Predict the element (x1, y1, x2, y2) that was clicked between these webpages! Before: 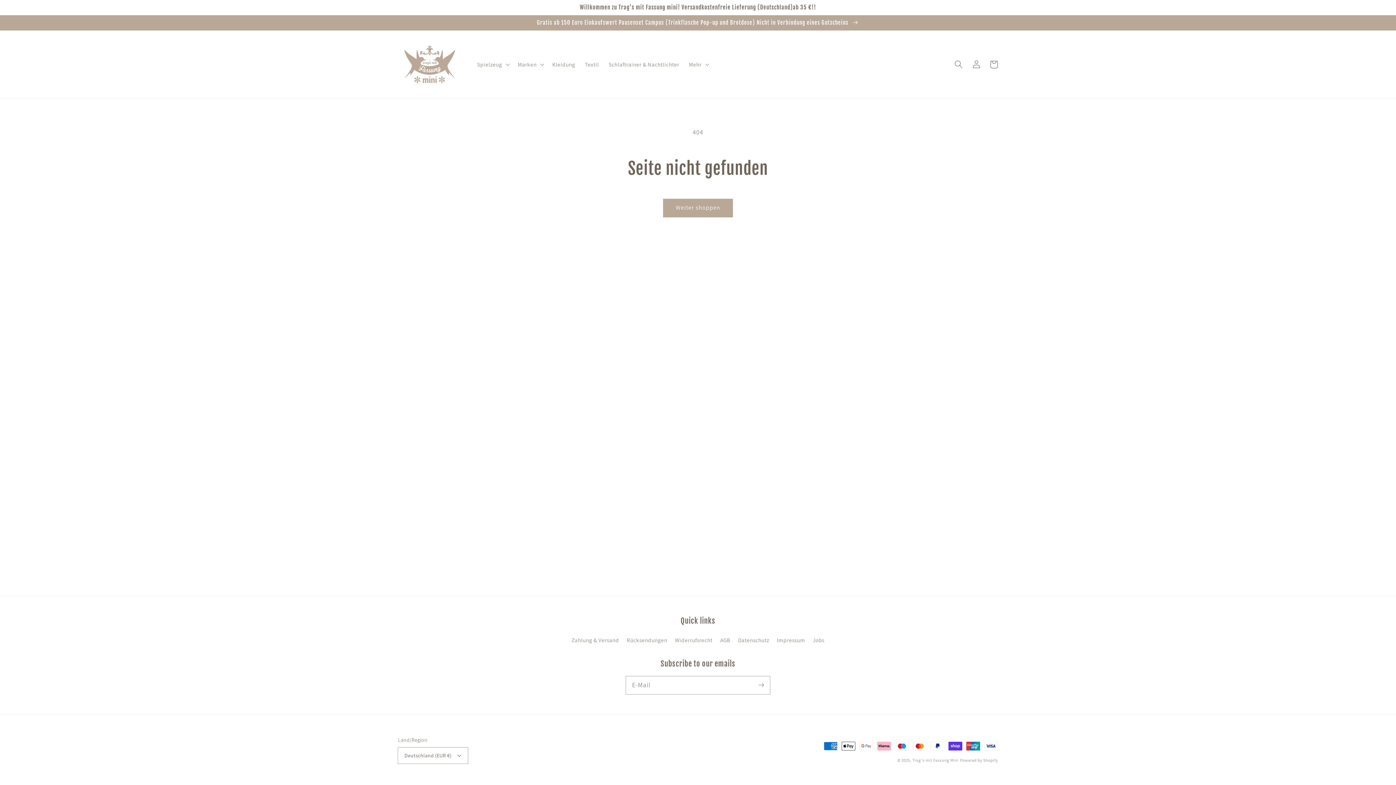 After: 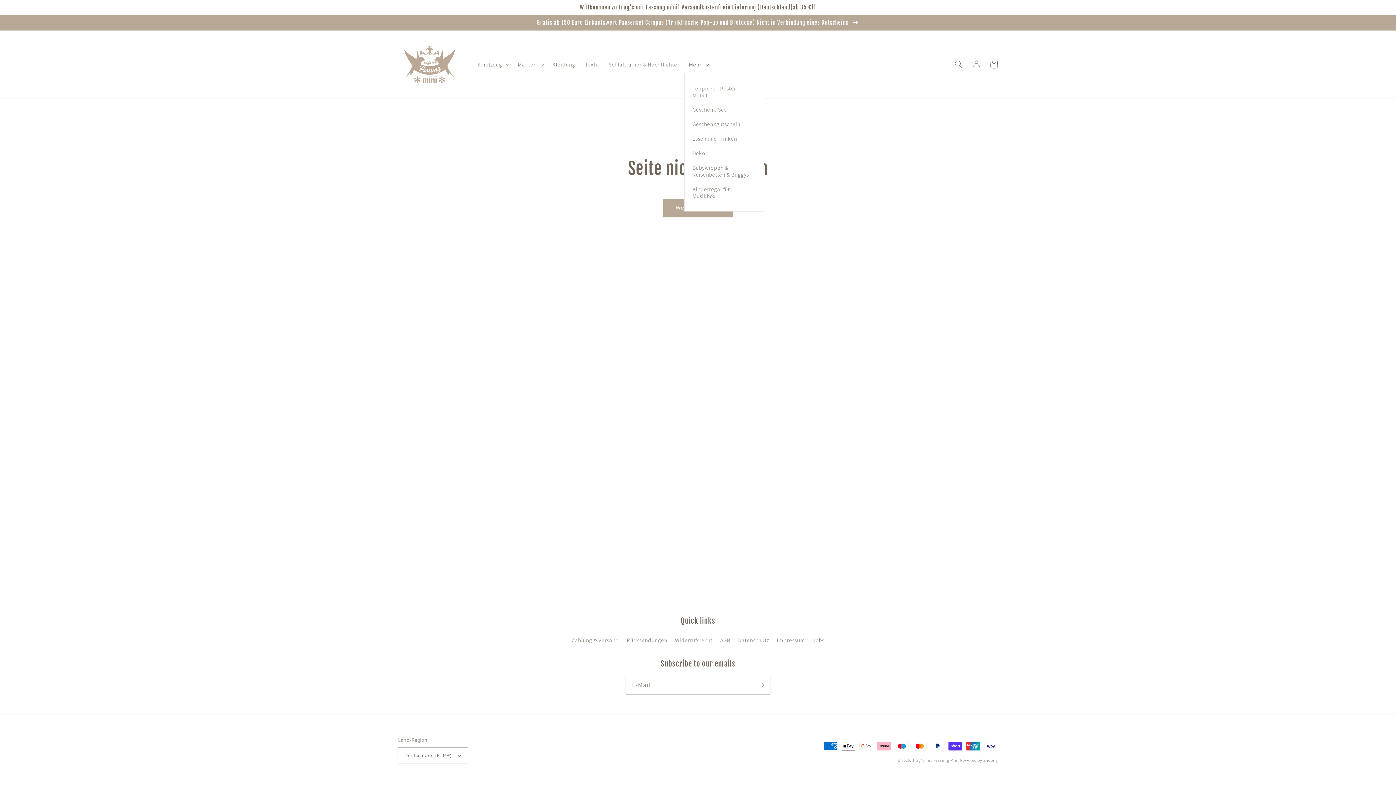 Action: bbox: (684, 56, 712, 72) label: Mehr